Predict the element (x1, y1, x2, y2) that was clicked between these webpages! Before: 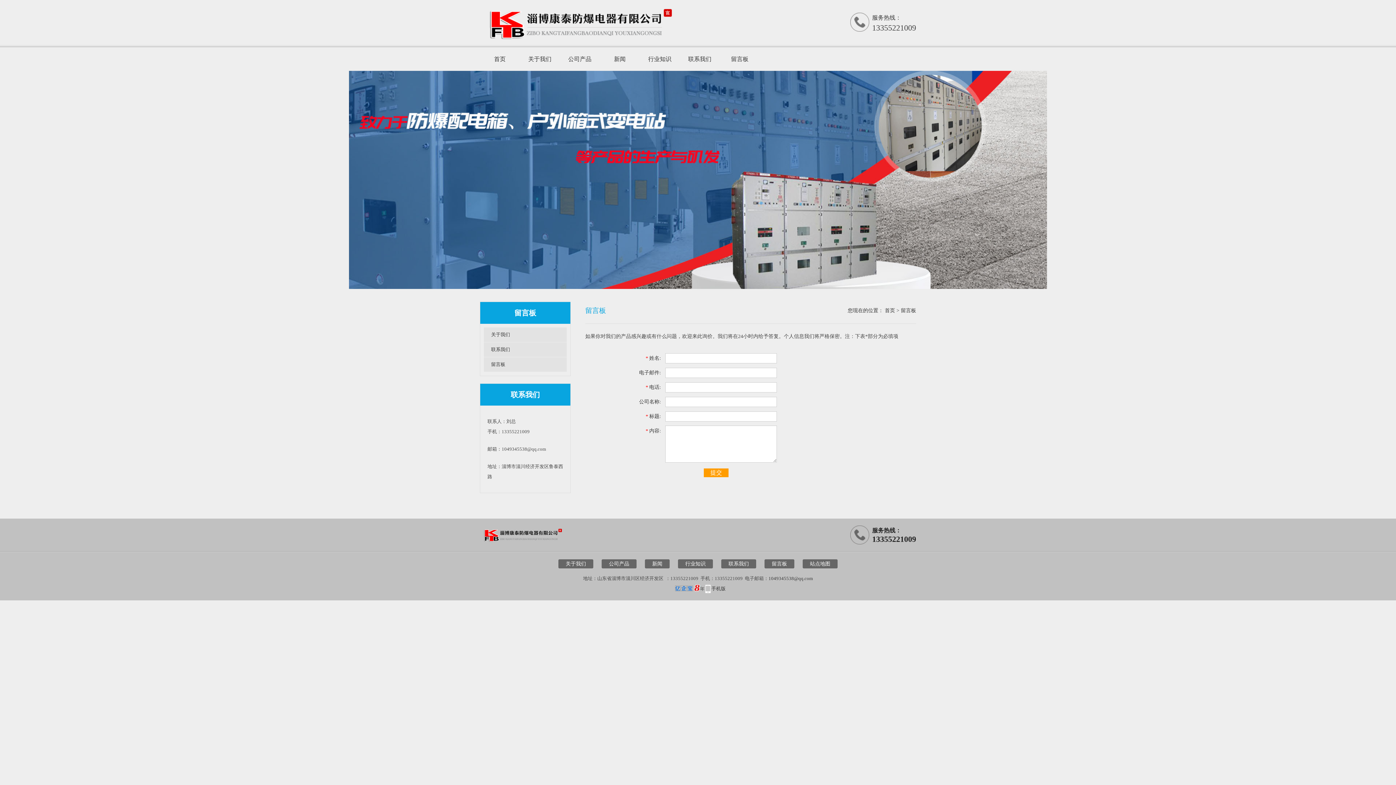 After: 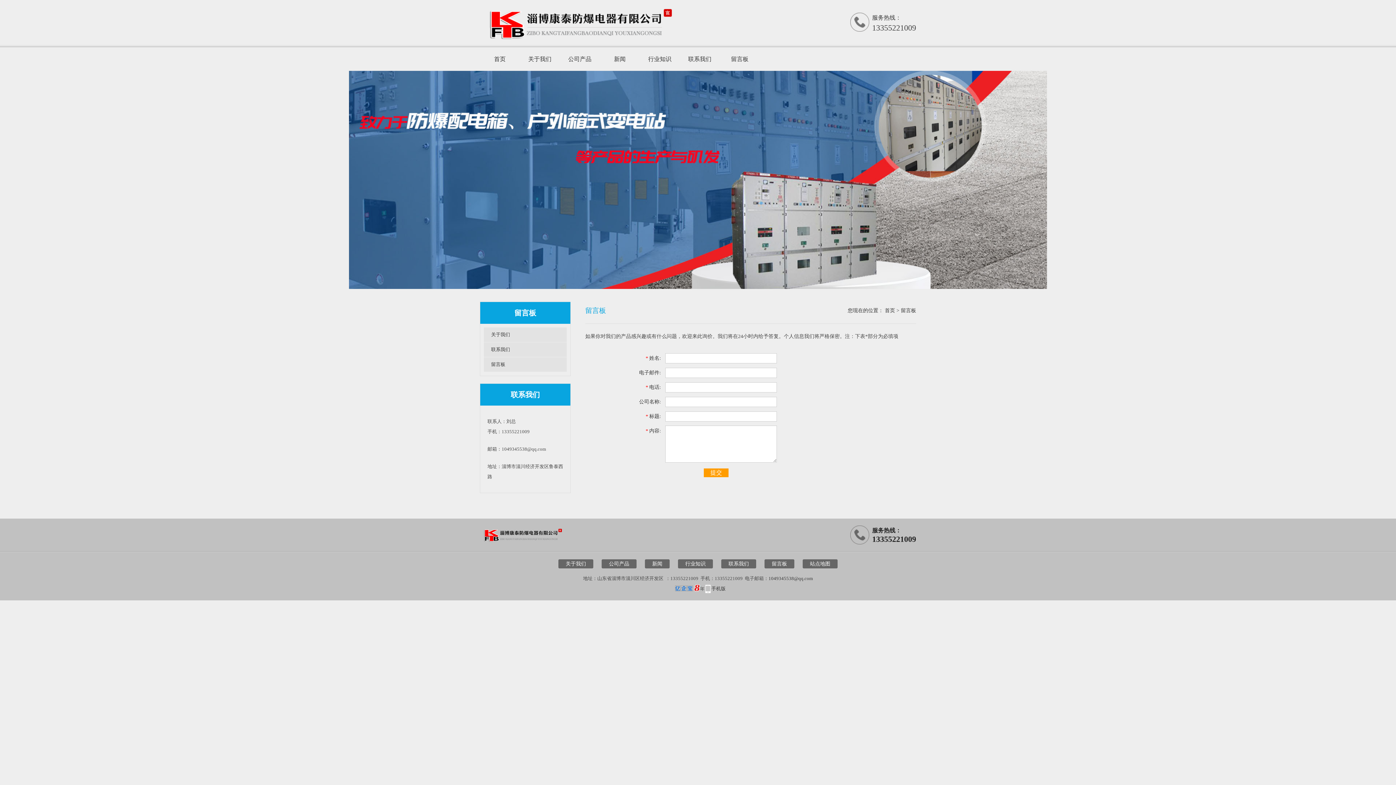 Action: bbox: (720, 47, 760, 70) label: 留言板